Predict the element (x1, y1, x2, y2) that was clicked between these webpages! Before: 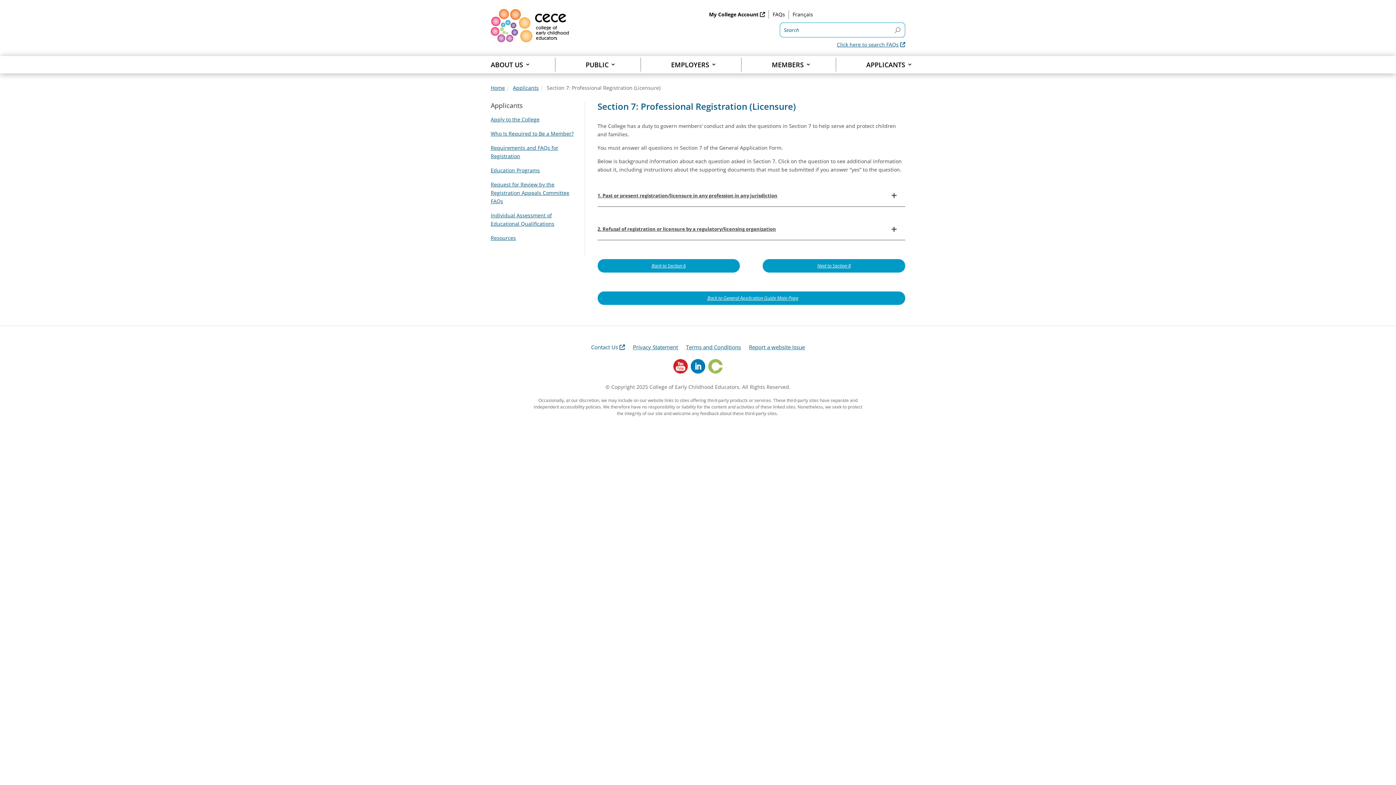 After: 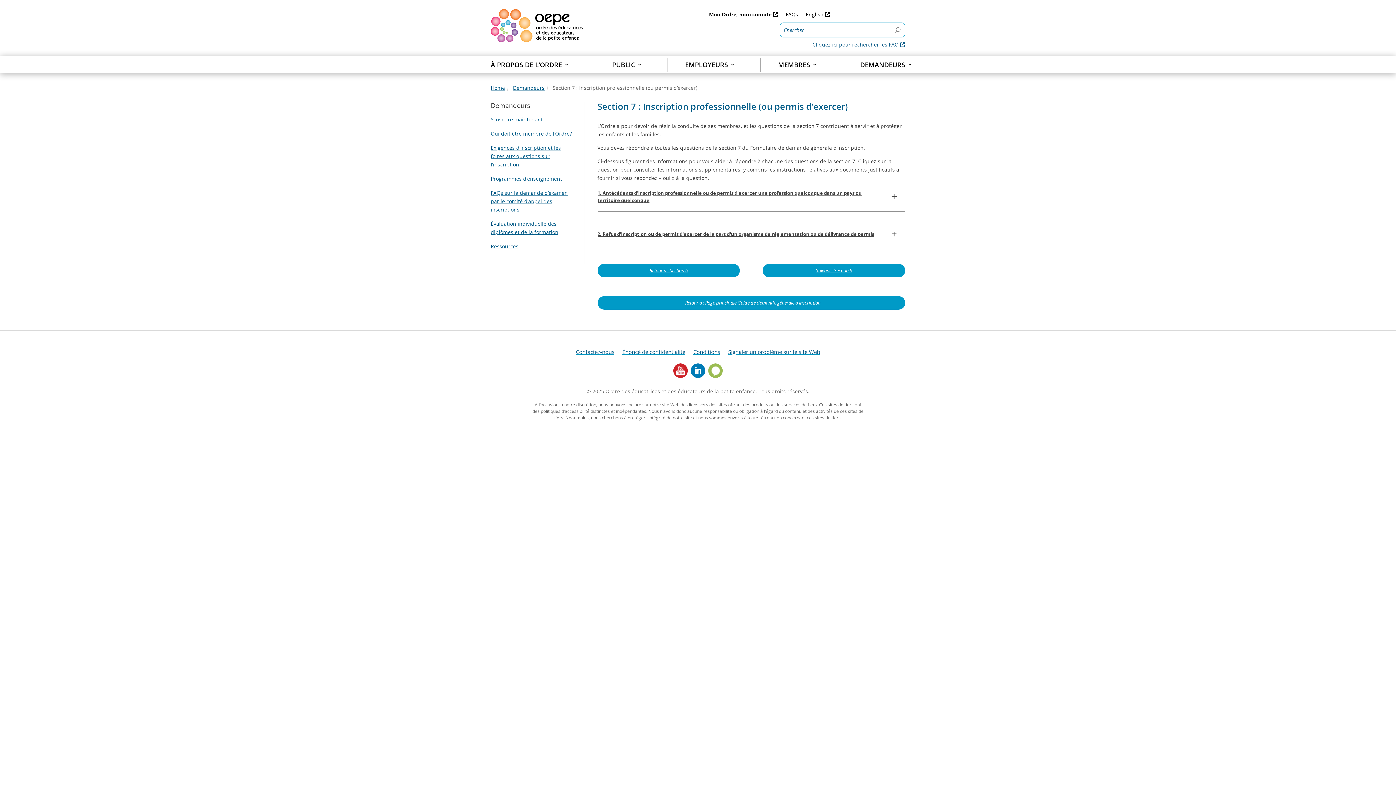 Action: label: Français bbox: (789, 10, 816, 18)